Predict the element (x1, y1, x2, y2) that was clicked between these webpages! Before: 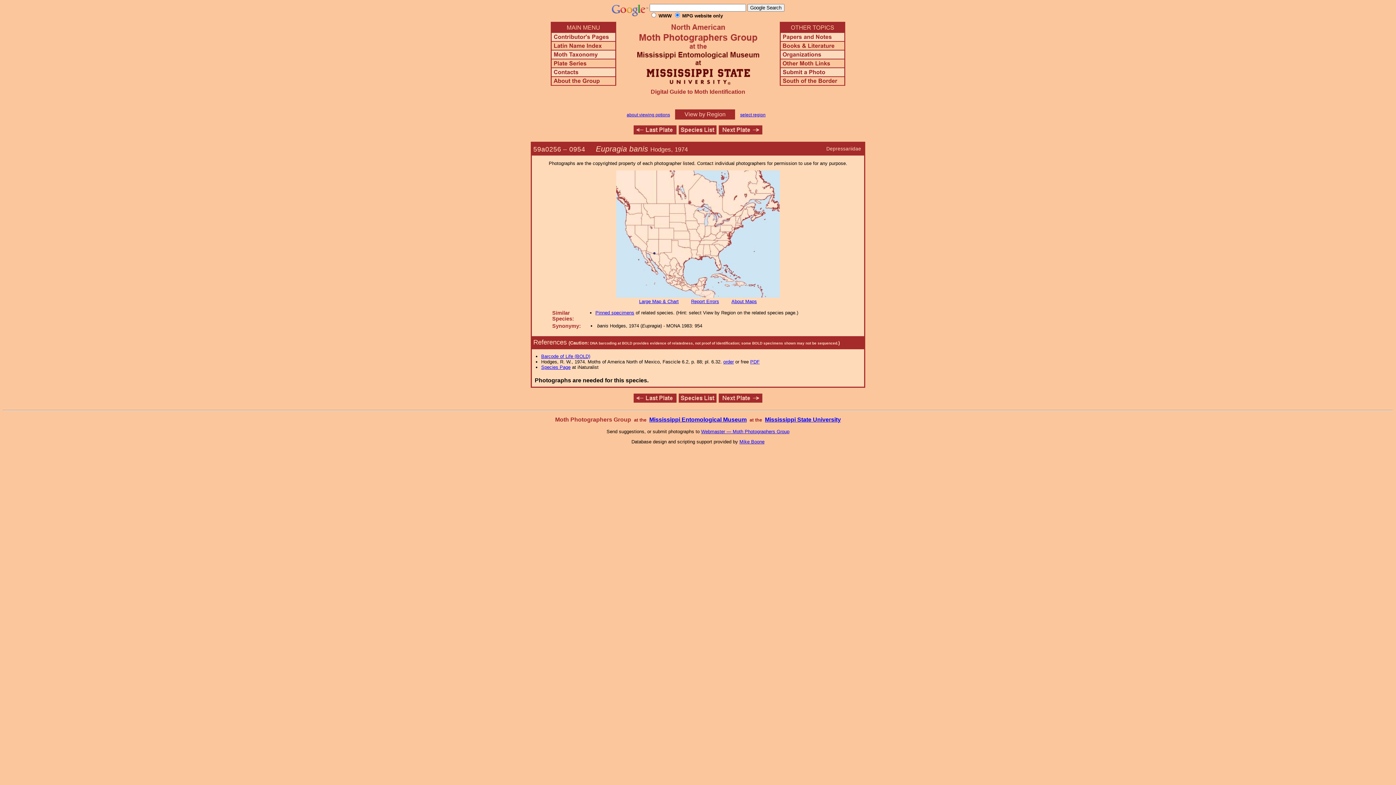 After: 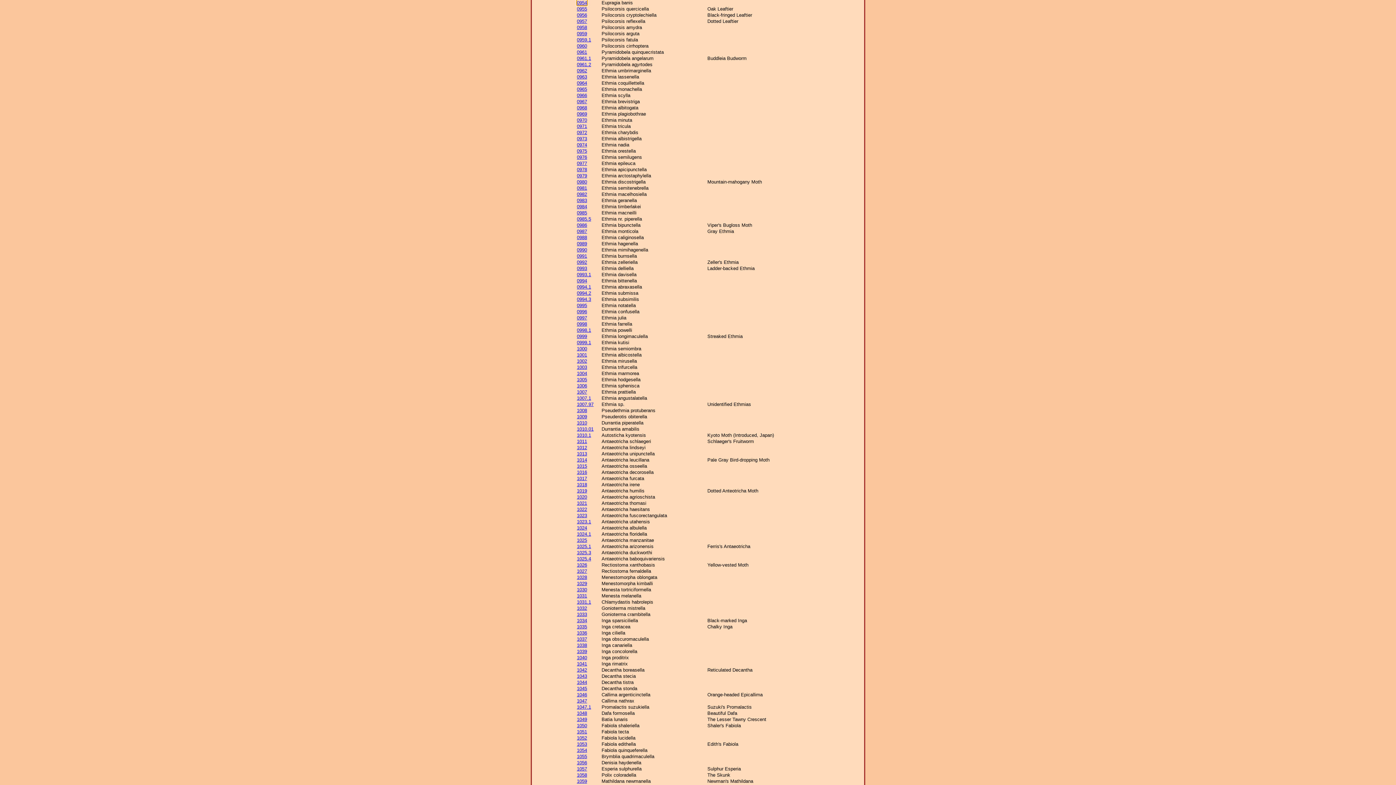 Action: bbox: (678, 129, 716, 135)